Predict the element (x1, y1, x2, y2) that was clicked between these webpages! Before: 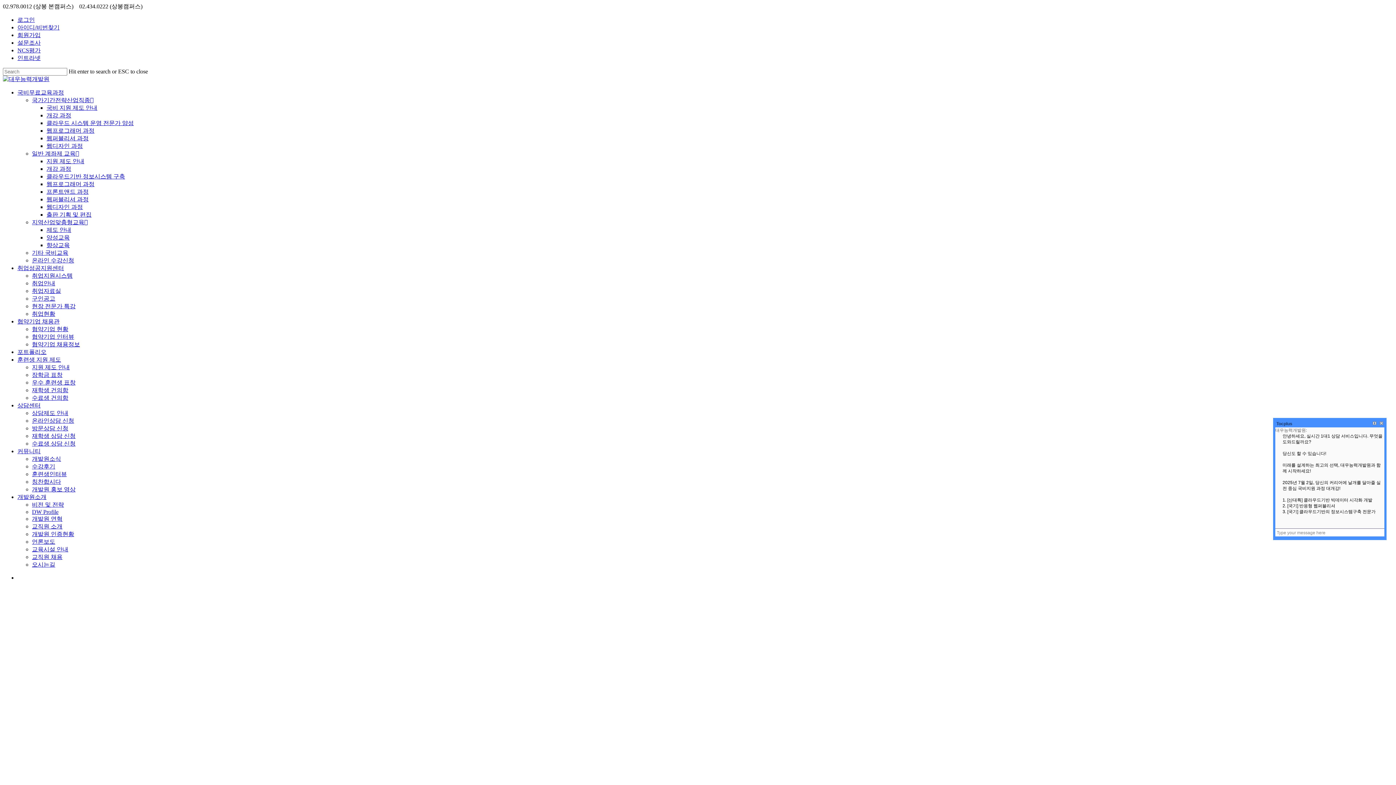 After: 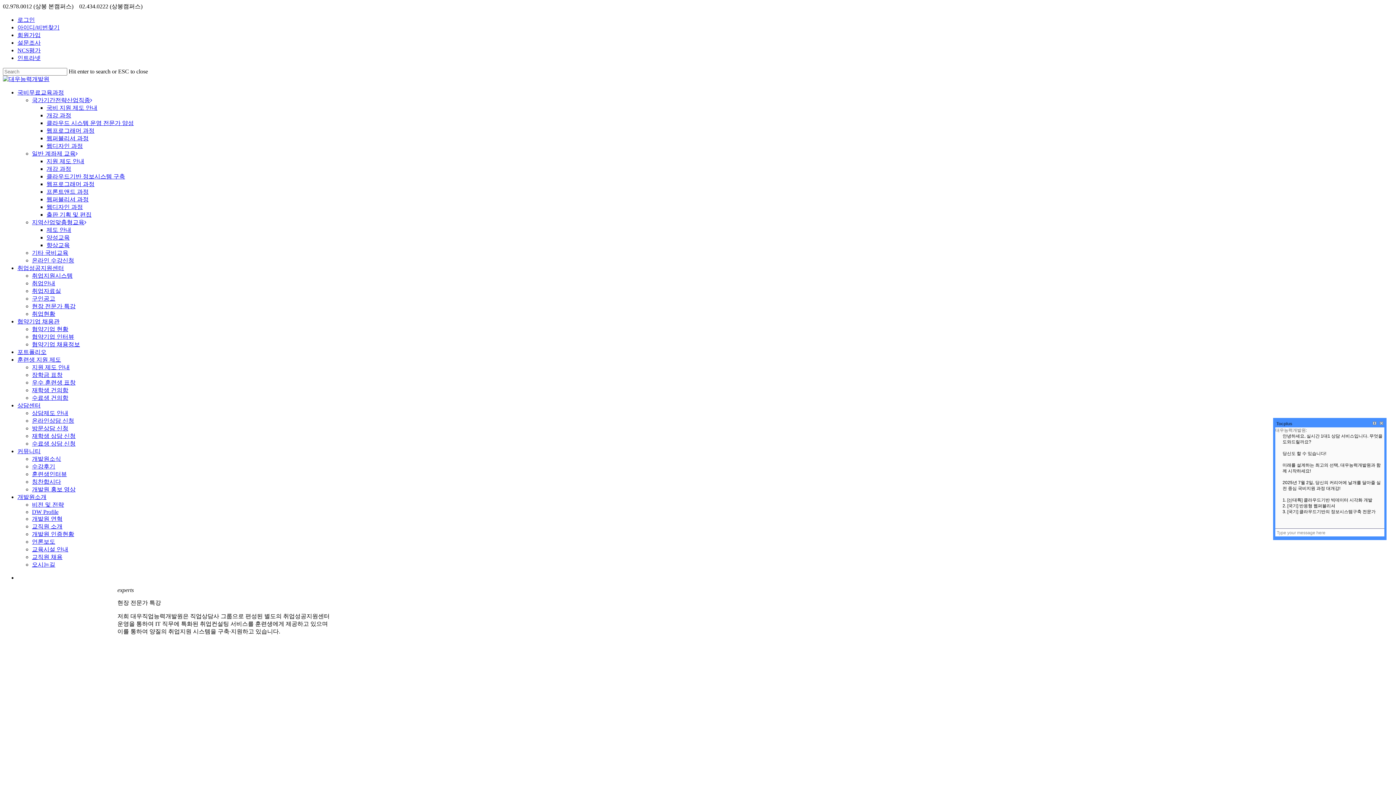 Action: bbox: (32, 303, 75, 309) label: 현장 전문가 특강